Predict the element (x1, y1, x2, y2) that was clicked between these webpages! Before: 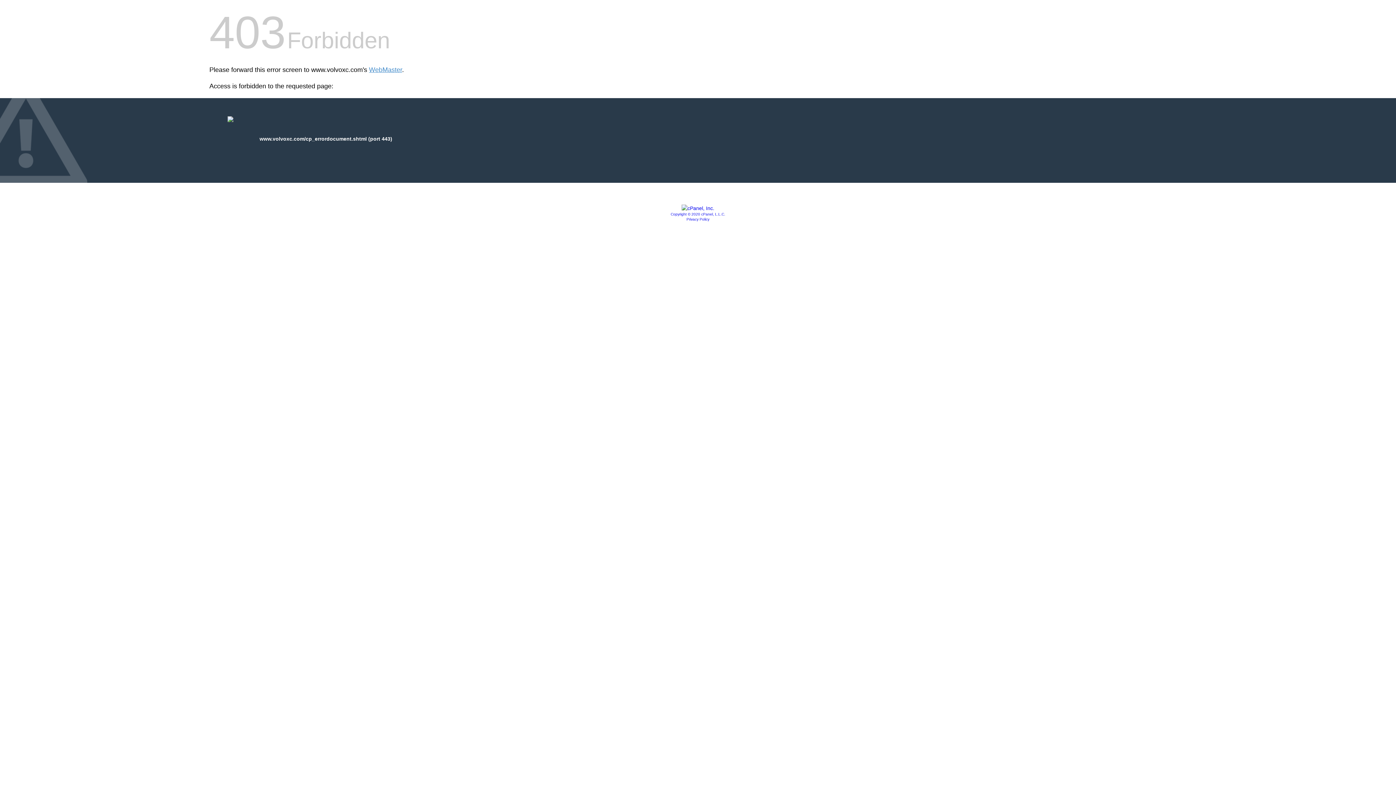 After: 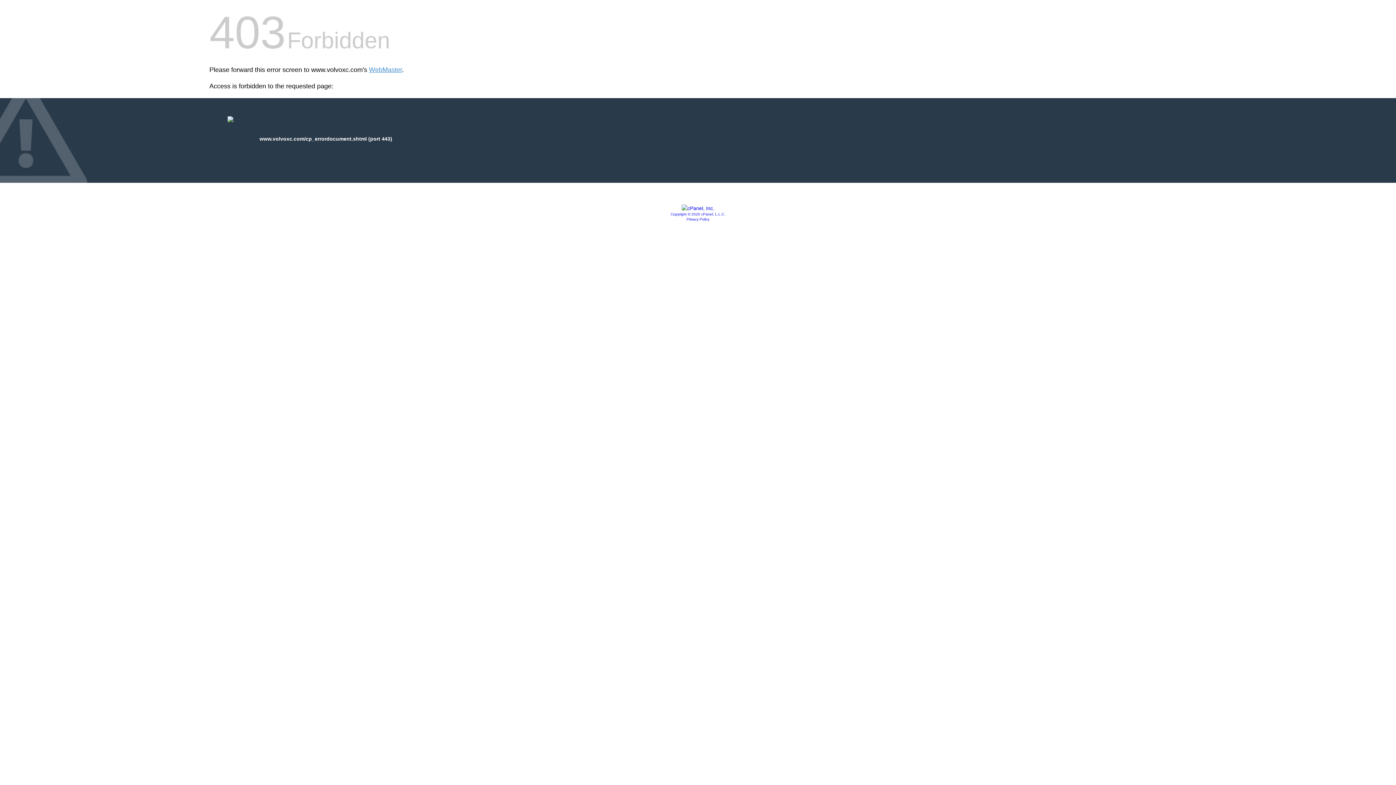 Action: bbox: (681, 205, 714, 211)